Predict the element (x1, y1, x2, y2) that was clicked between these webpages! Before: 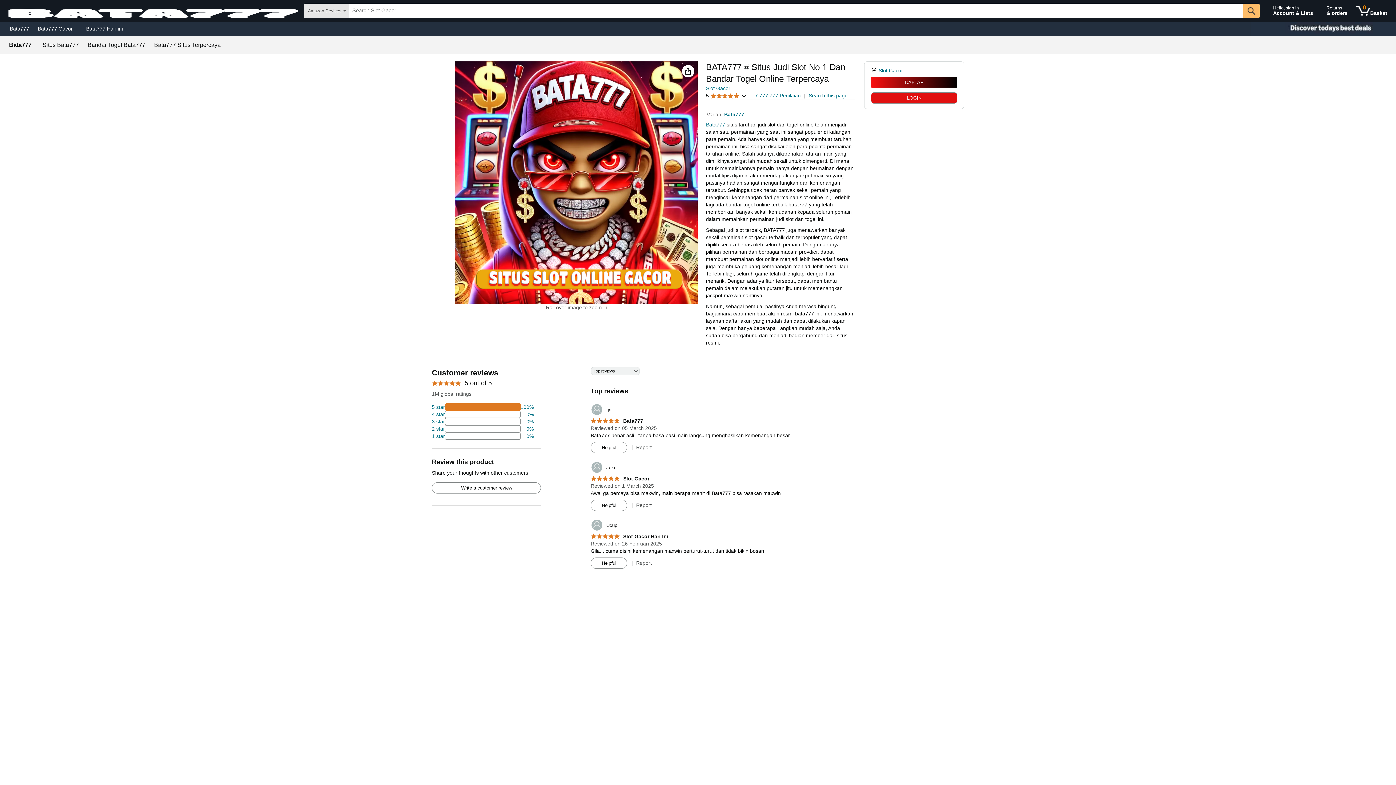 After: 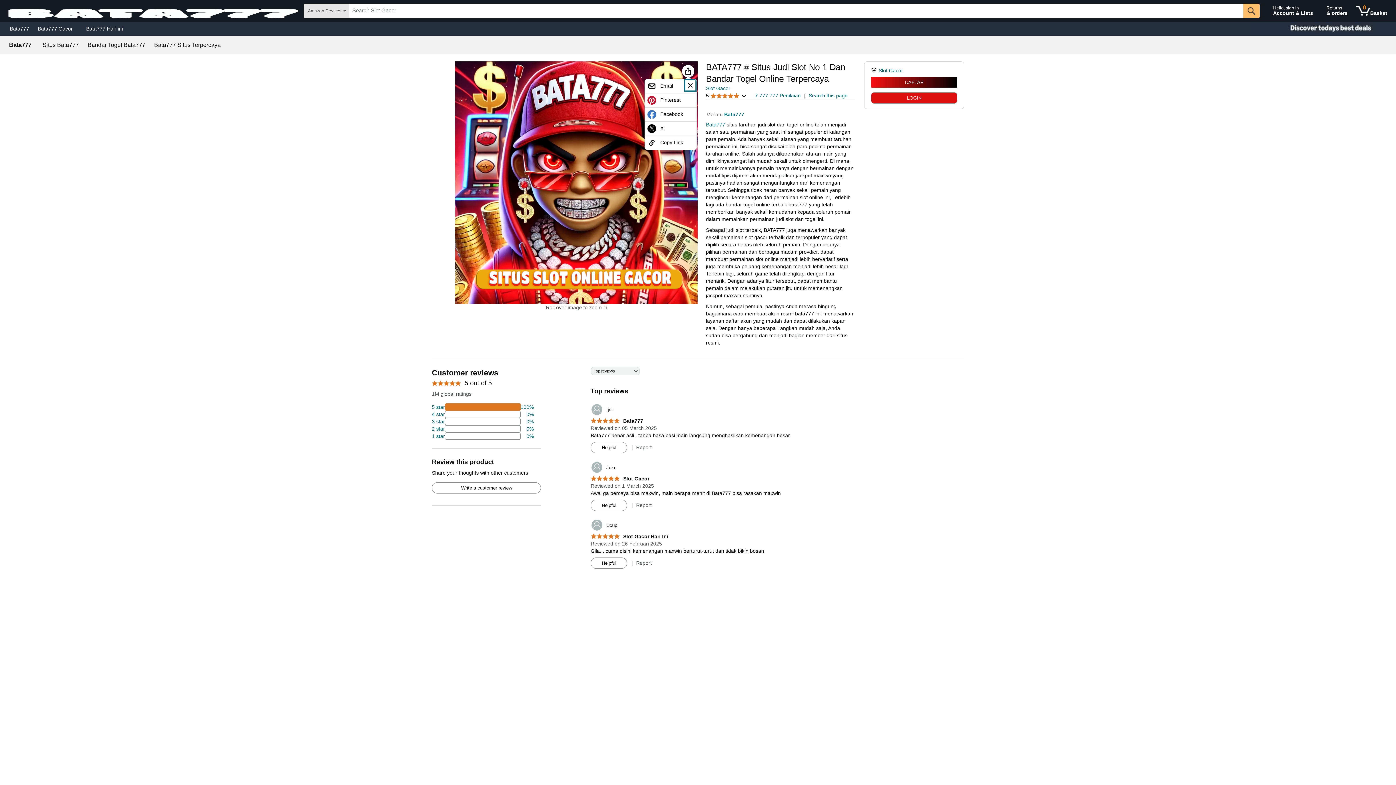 Action: label: Share bbox: (684, 66, 692, 75)